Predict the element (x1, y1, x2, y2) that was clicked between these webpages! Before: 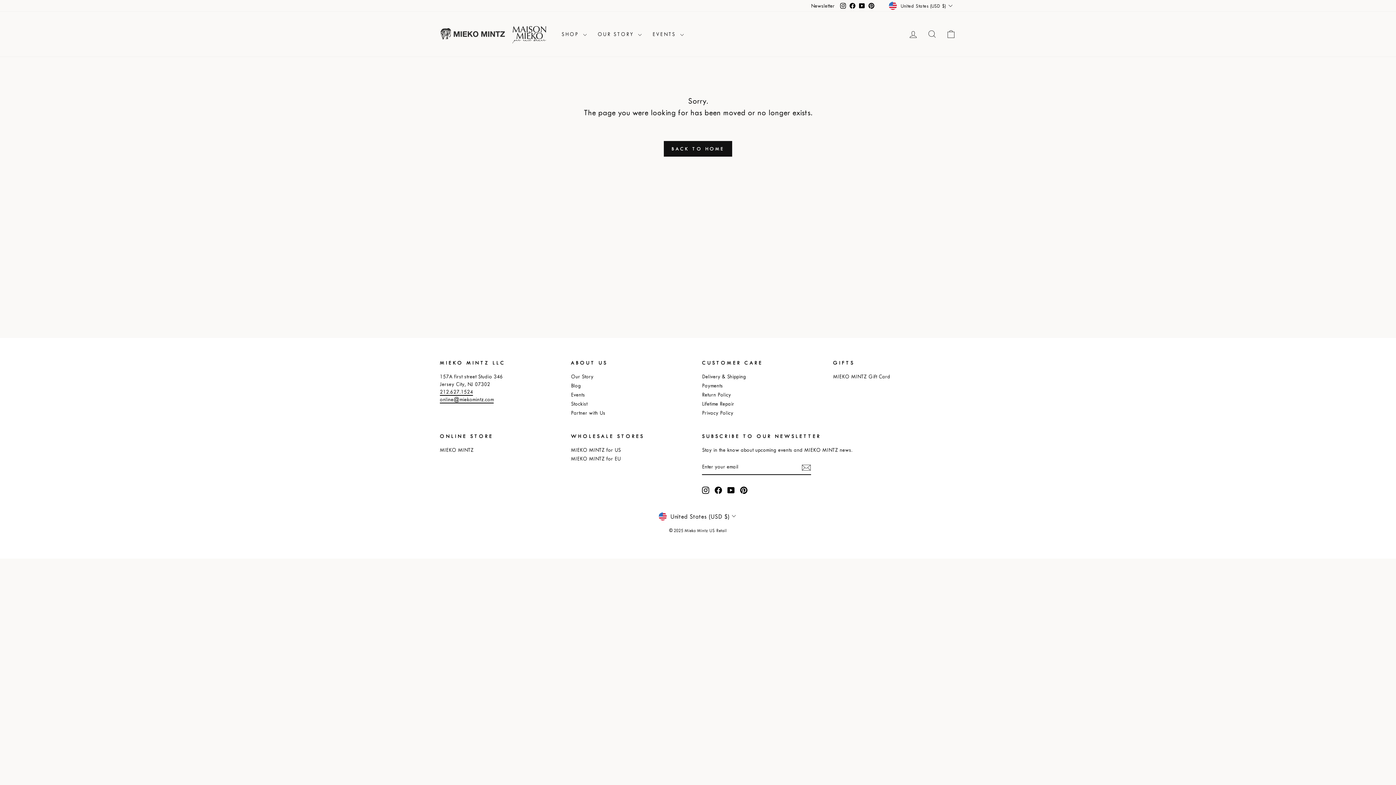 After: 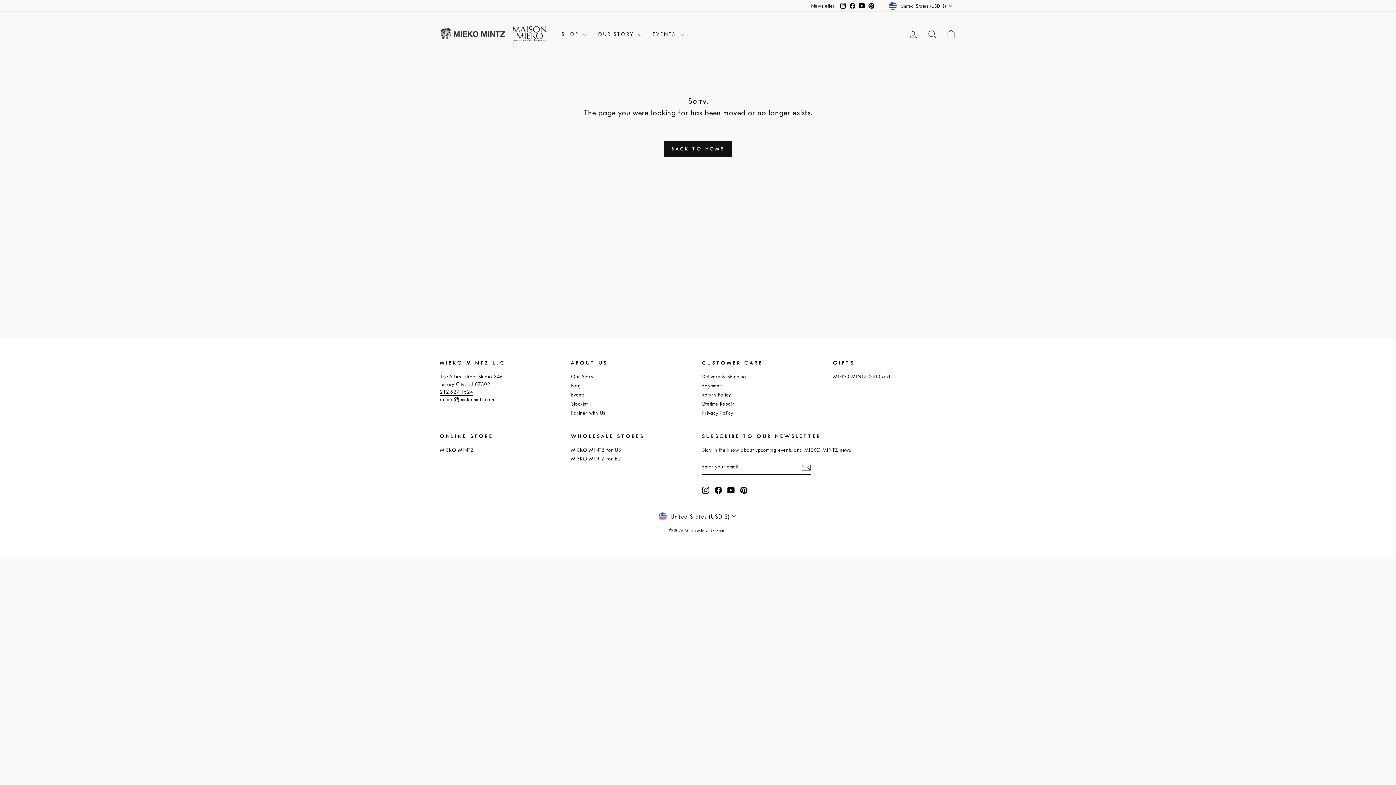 Action: bbox: (440, 396, 493, 403) label: online@miekomintz.com